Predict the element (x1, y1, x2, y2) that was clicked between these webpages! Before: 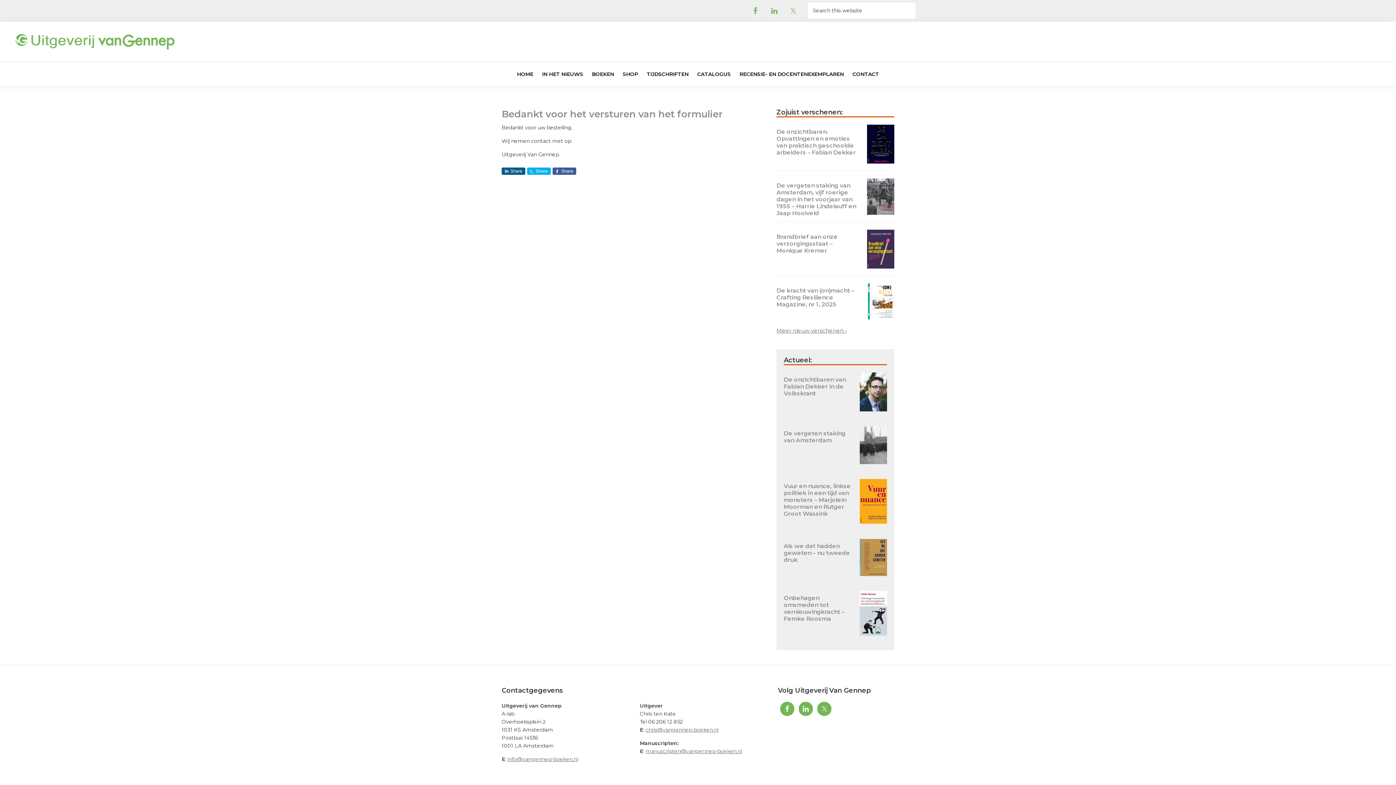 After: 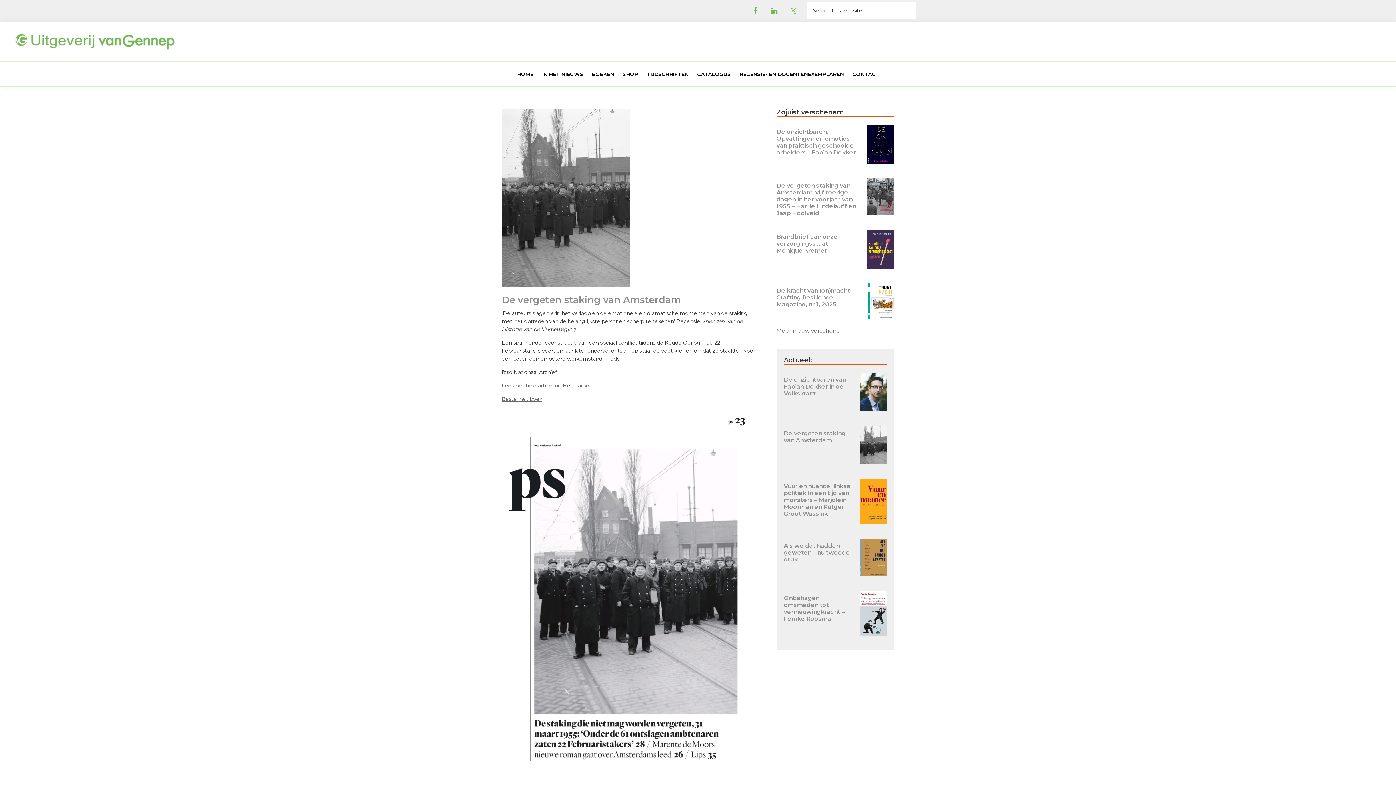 Action: label: De vergeten staking van Amsterdam bbox: (784, 430, 845, 443)